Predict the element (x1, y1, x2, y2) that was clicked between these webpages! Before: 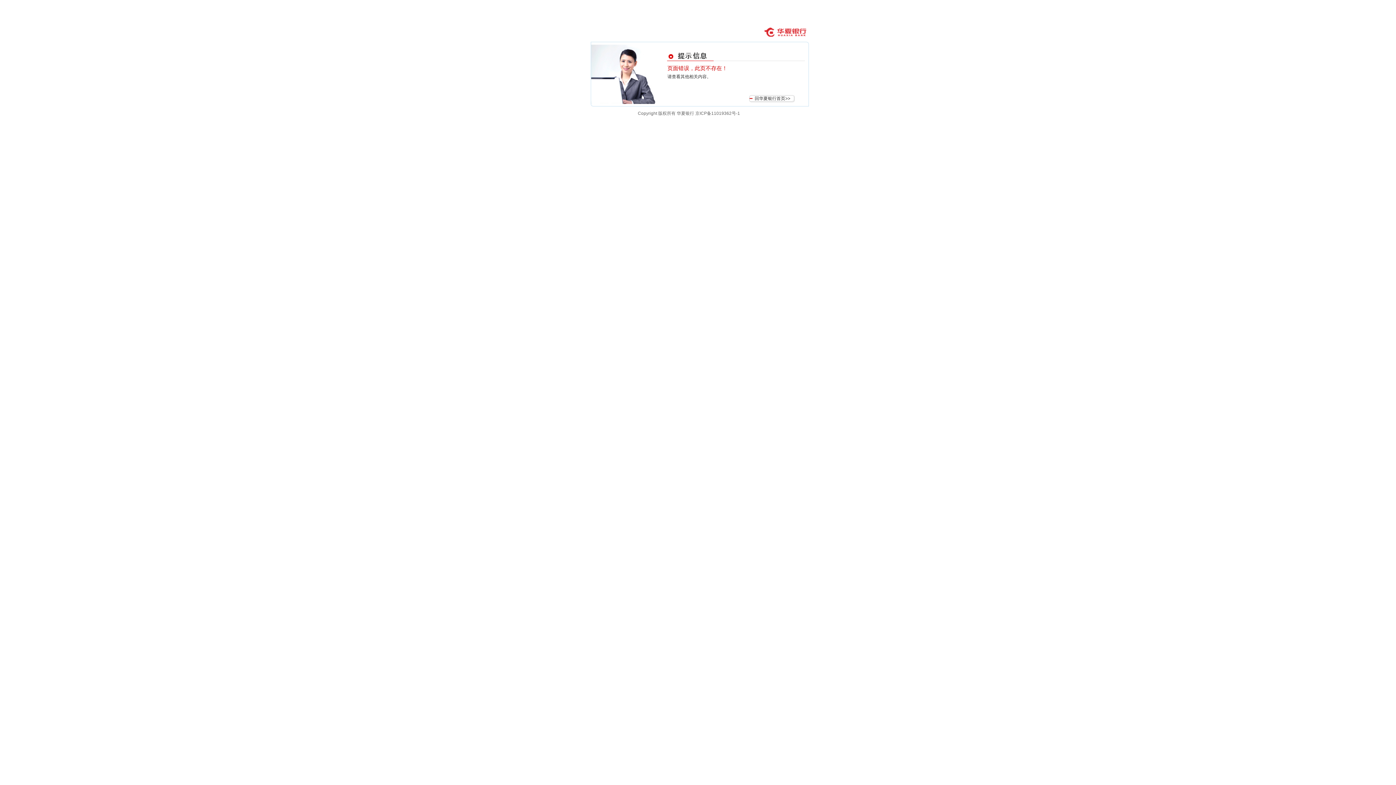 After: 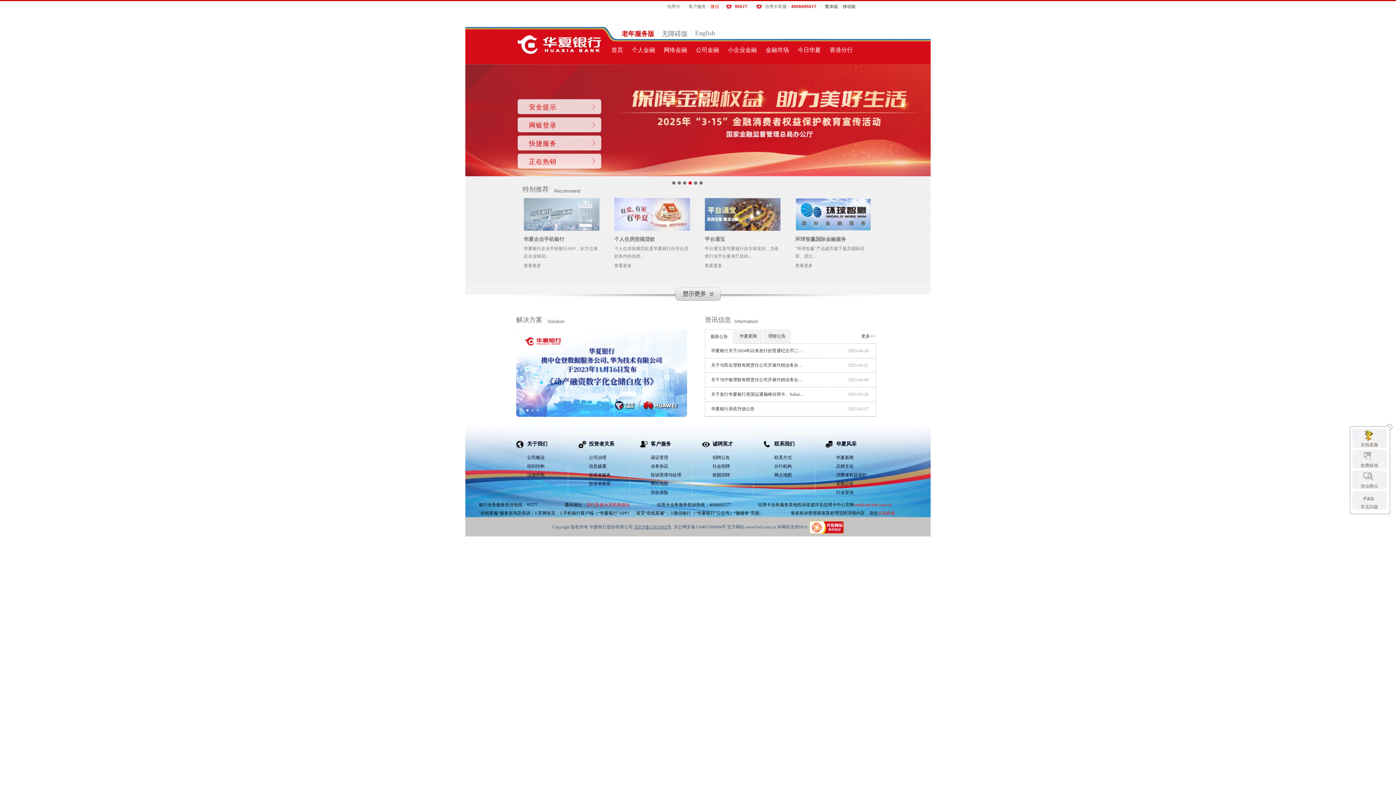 Action: bbox: (763, 33, 807, 38)